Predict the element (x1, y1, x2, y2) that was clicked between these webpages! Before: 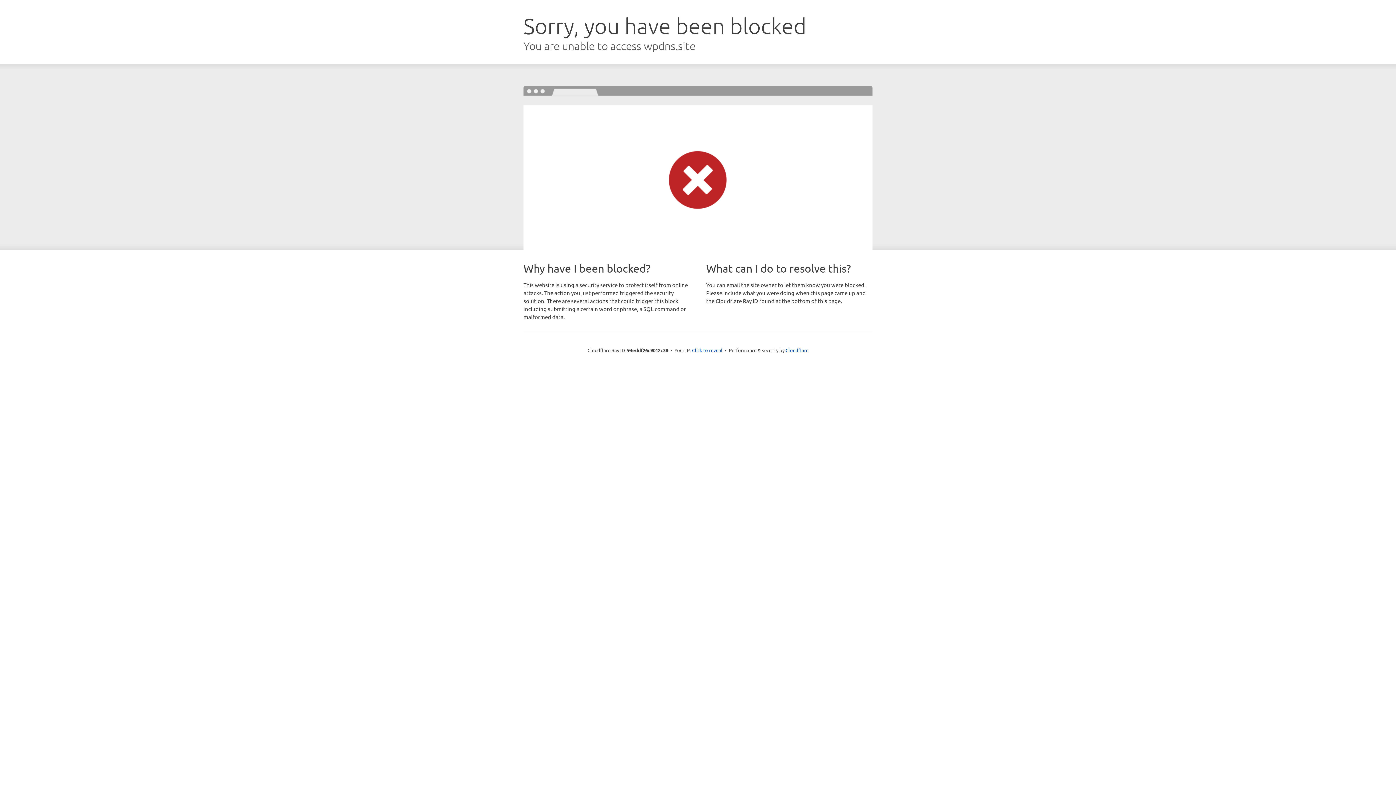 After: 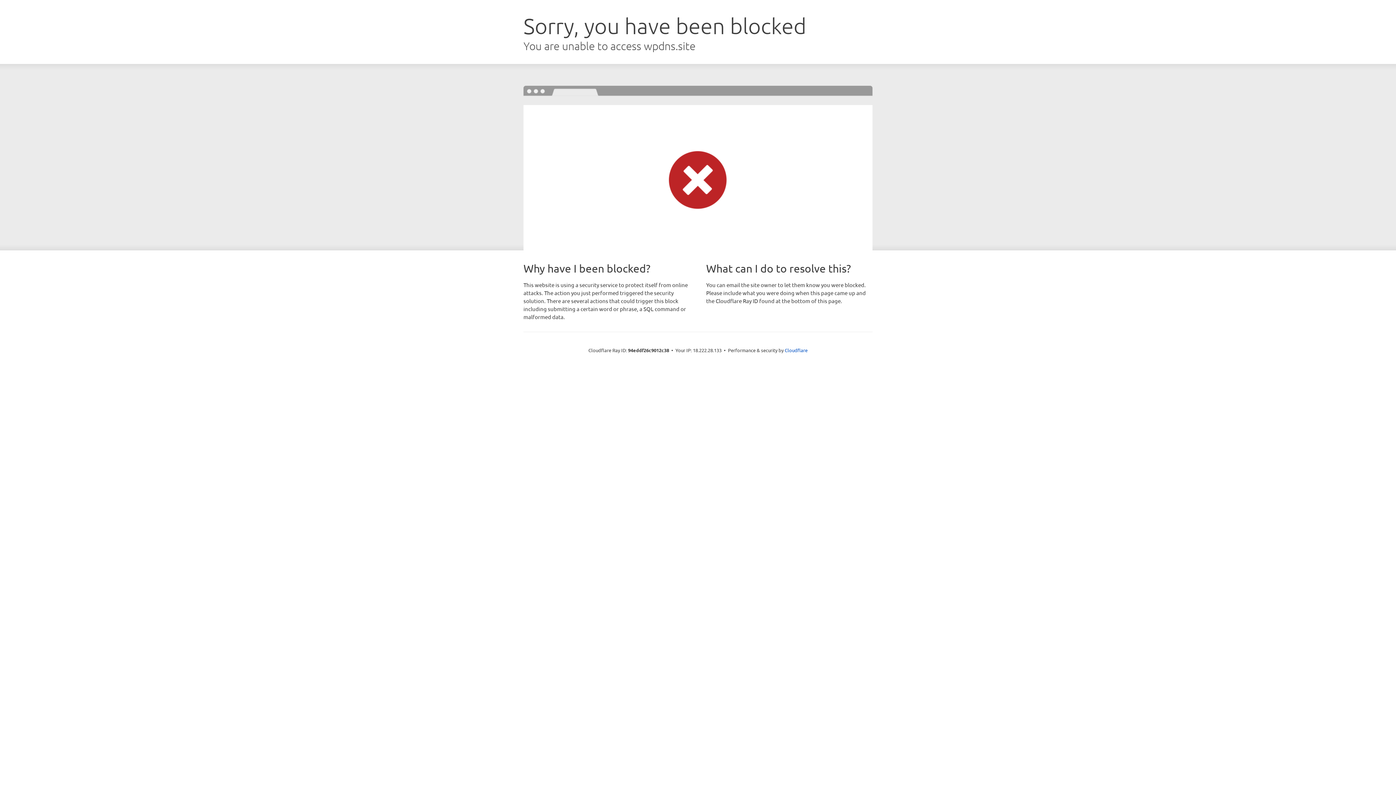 Action: bbox: (692, 346, 722, 353) label: Click to reveal